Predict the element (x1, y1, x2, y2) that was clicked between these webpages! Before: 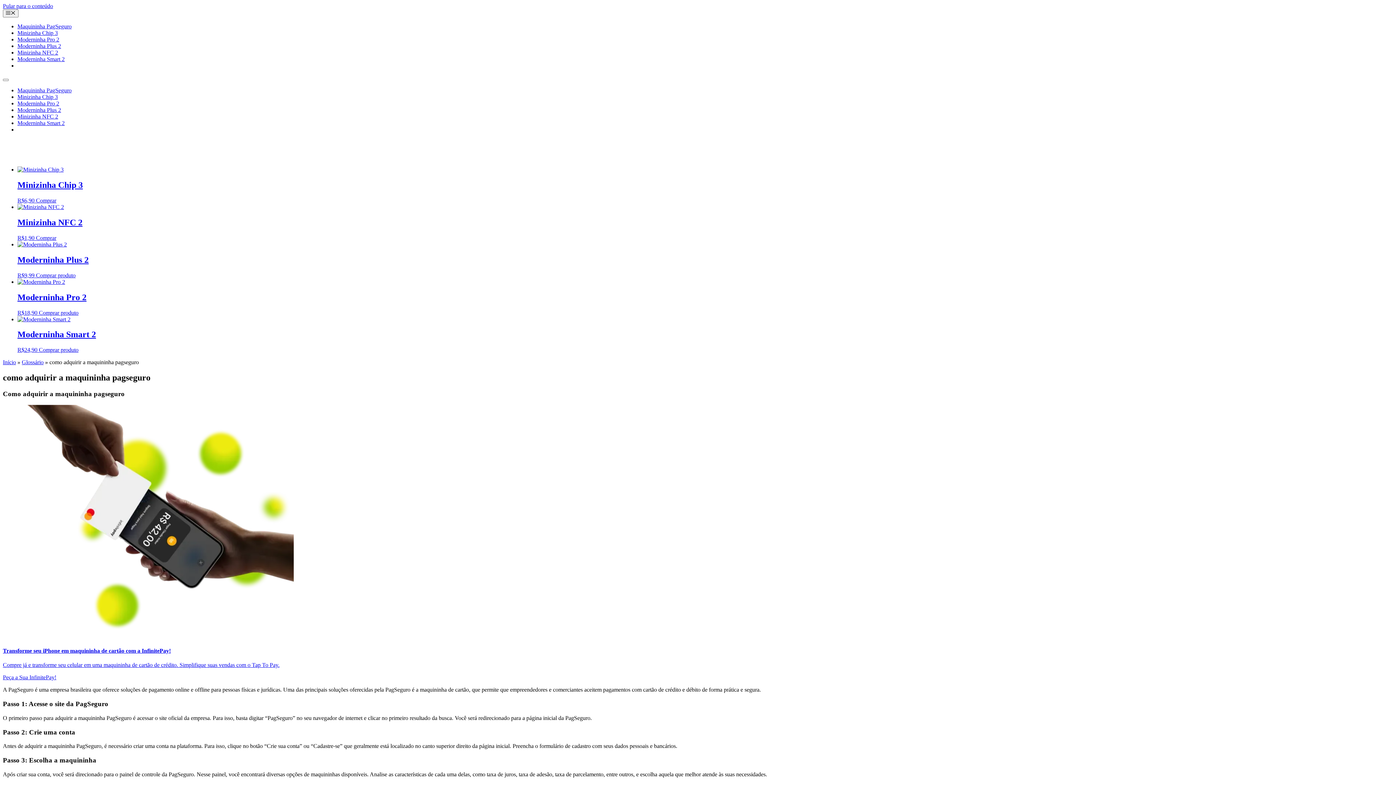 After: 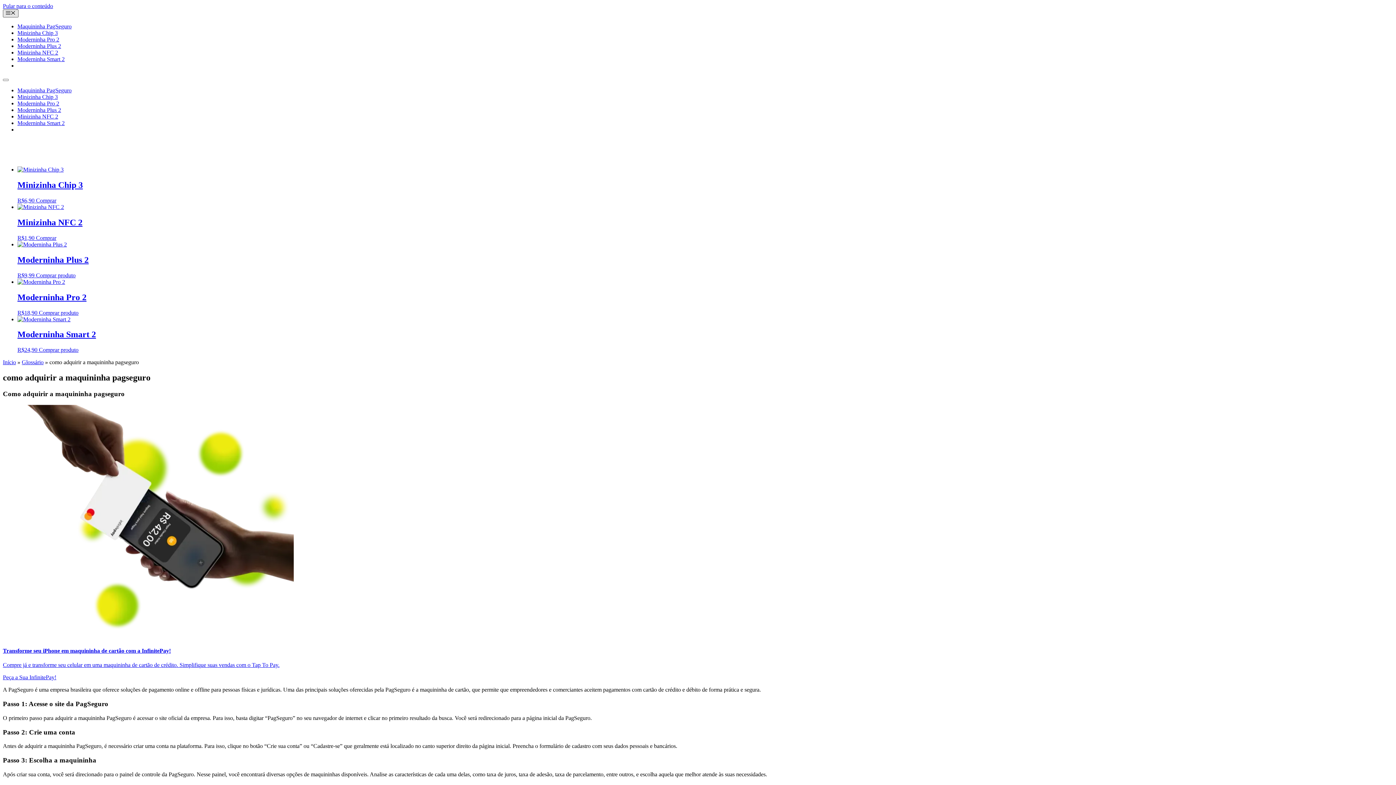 Action: bbox: (2, 9, 18, 17)